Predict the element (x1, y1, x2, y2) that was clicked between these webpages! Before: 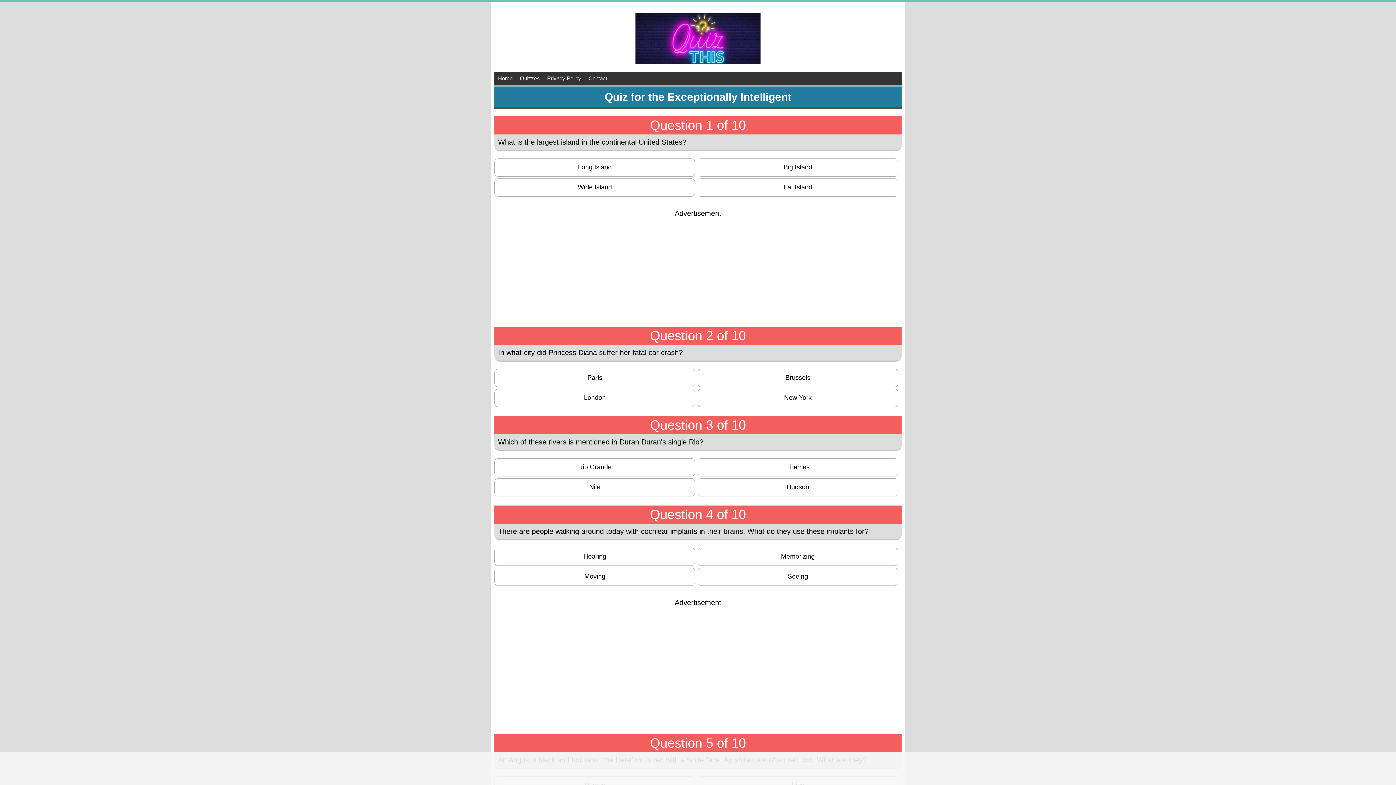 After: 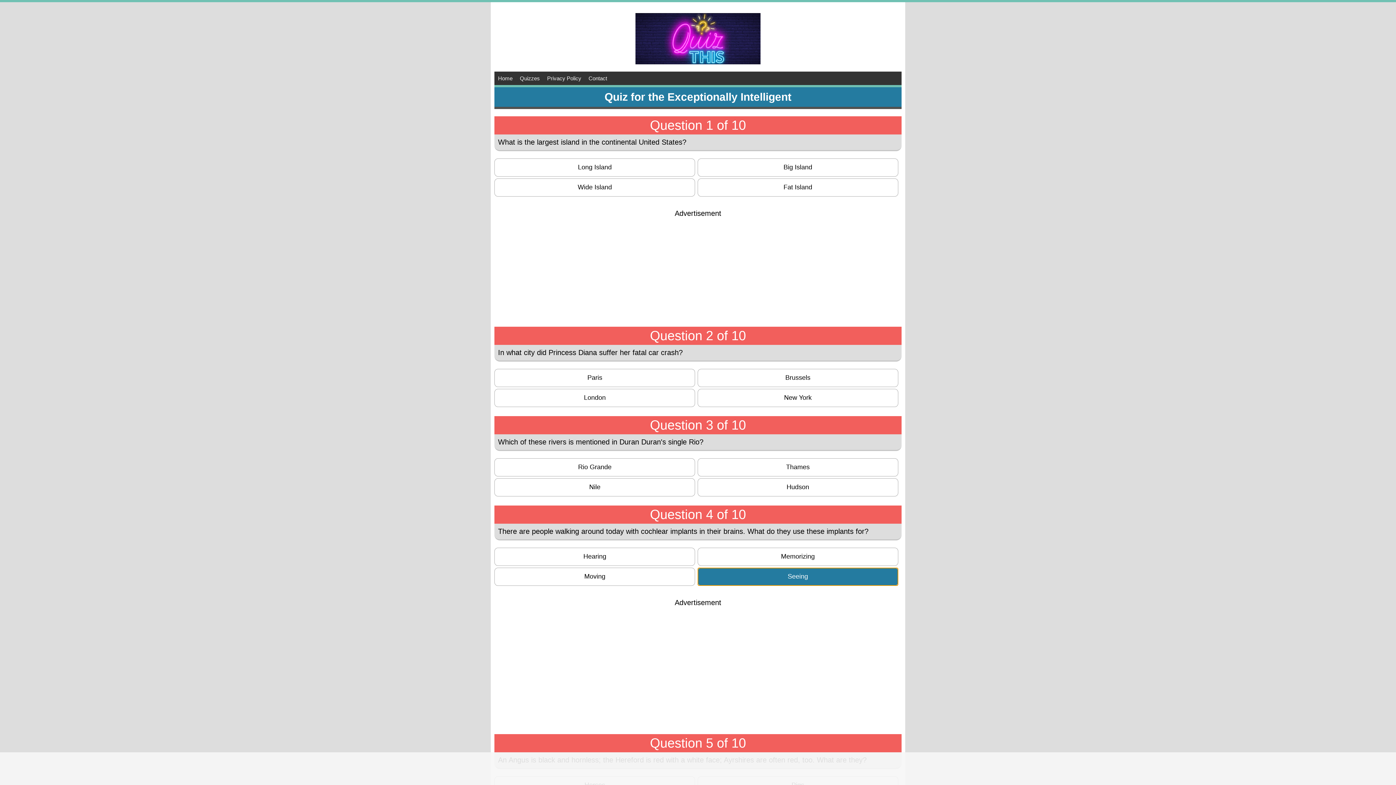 Action: bbox: (697, 567, 898, 586) label: Seeing